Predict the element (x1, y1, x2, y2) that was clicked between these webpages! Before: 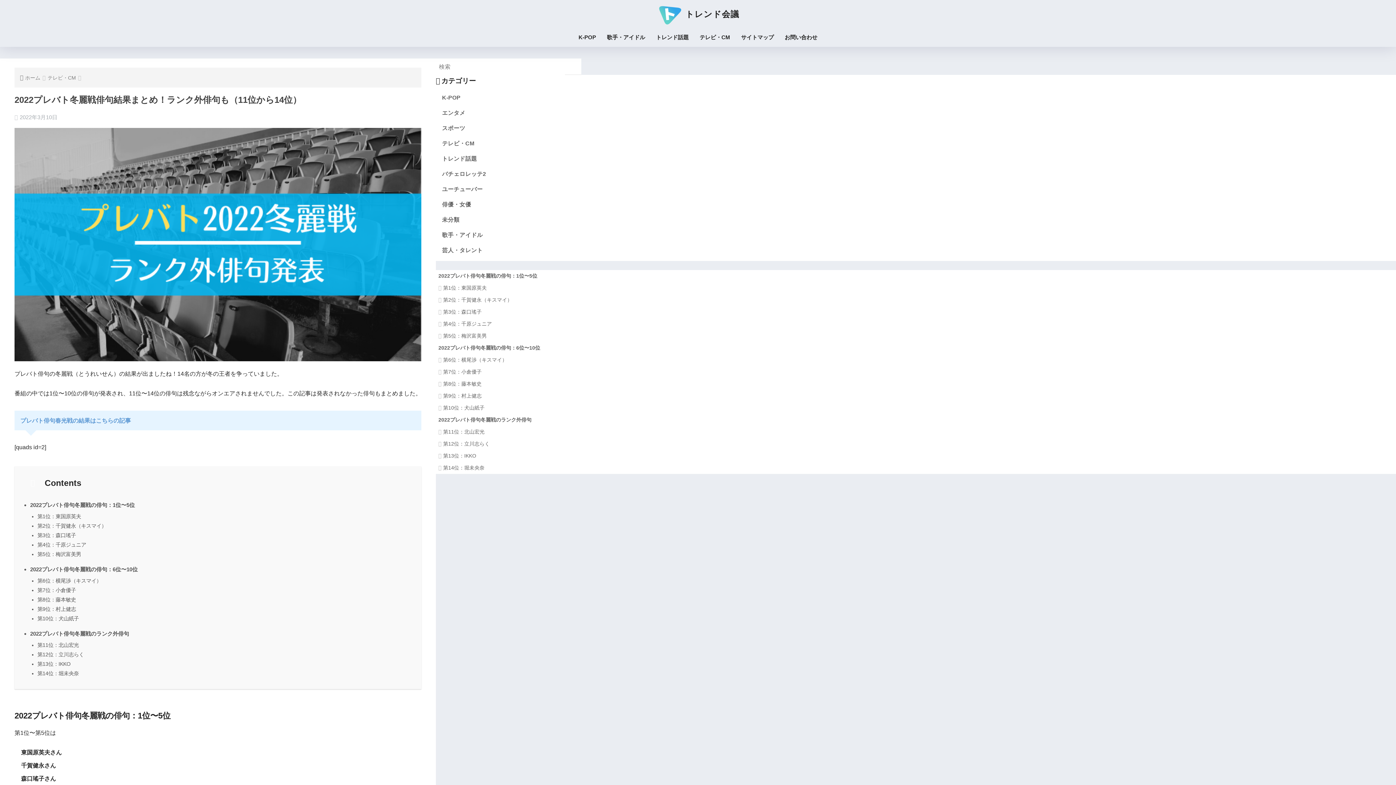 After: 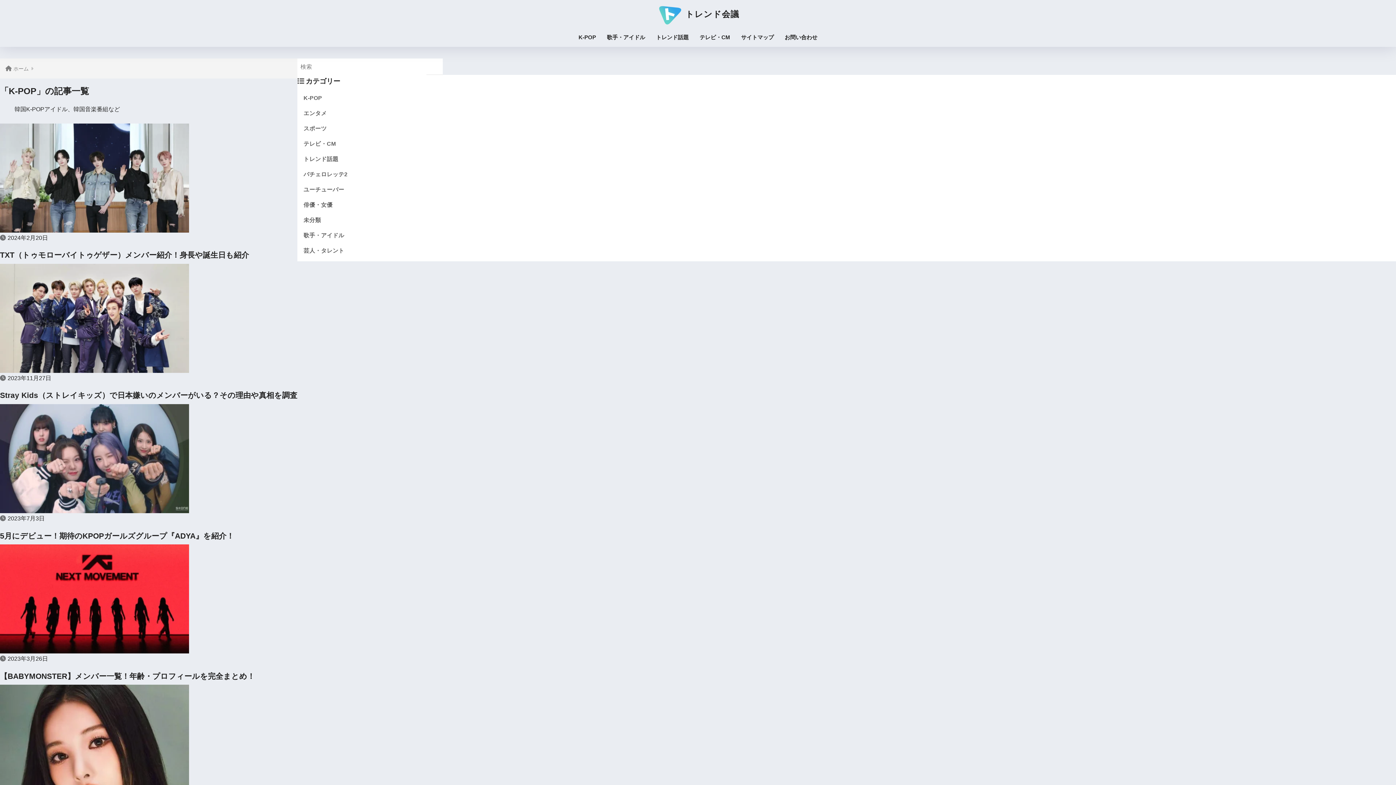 Action: bbox: (439, 90, 1392, 105) label: K-POP